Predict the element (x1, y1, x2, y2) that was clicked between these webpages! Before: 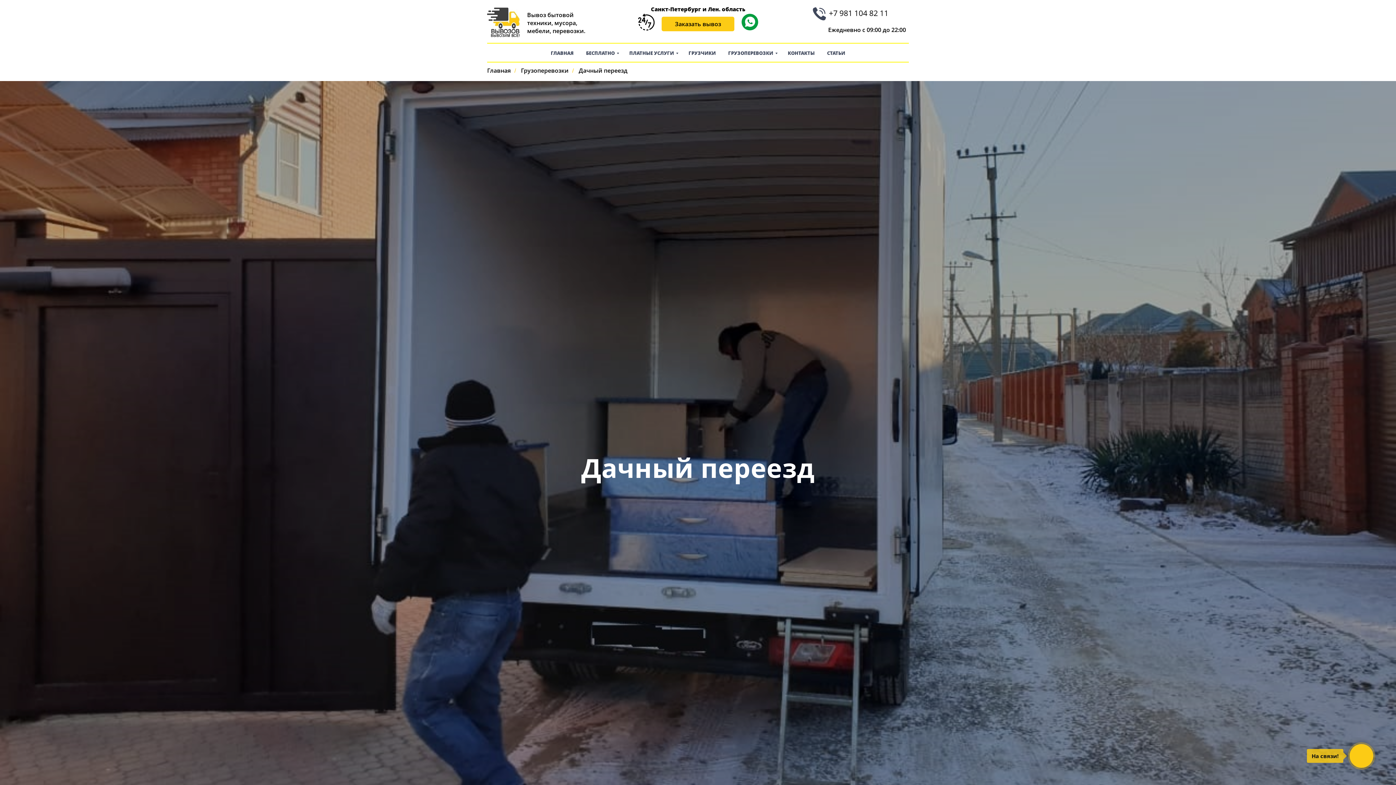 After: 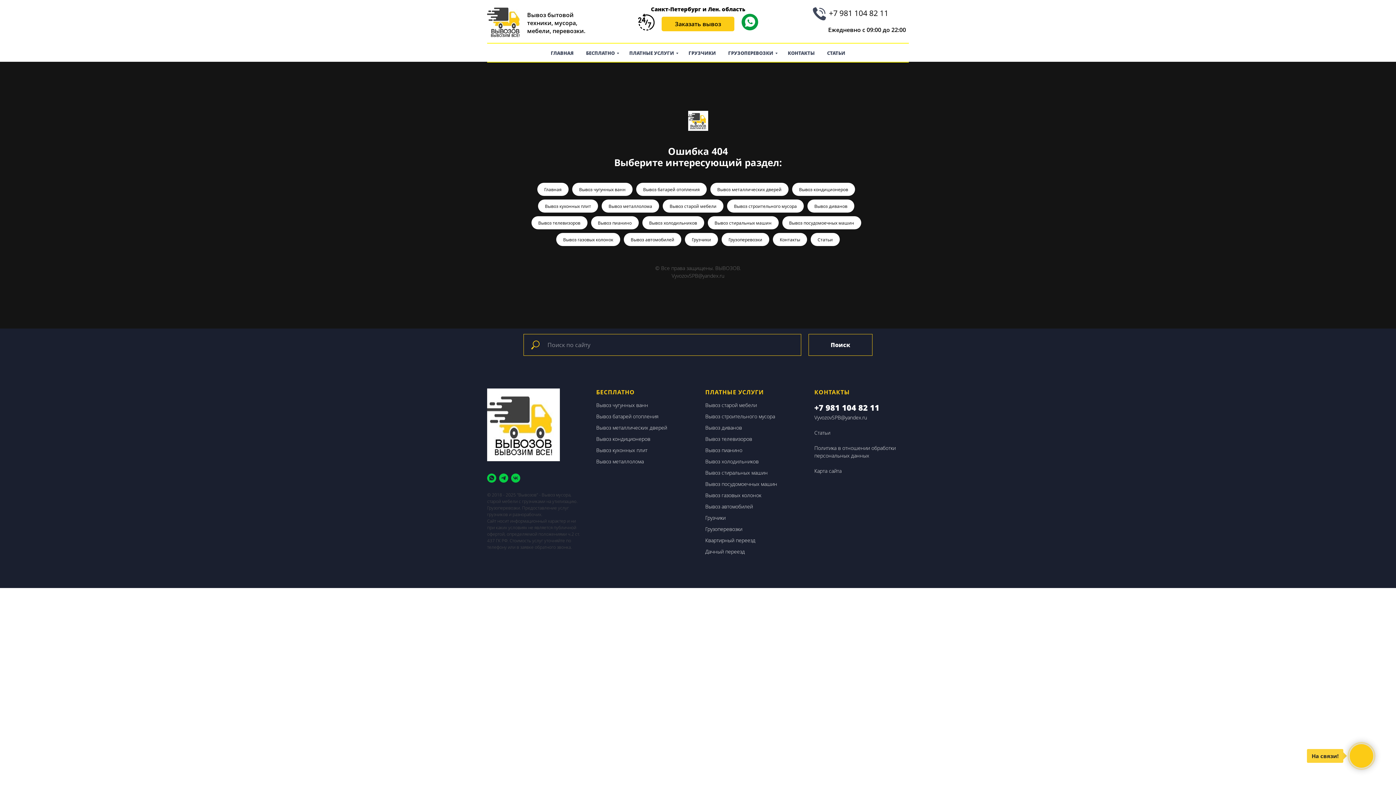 Action: label: Дачный переезд bbox: (578, 67, 627, 74)